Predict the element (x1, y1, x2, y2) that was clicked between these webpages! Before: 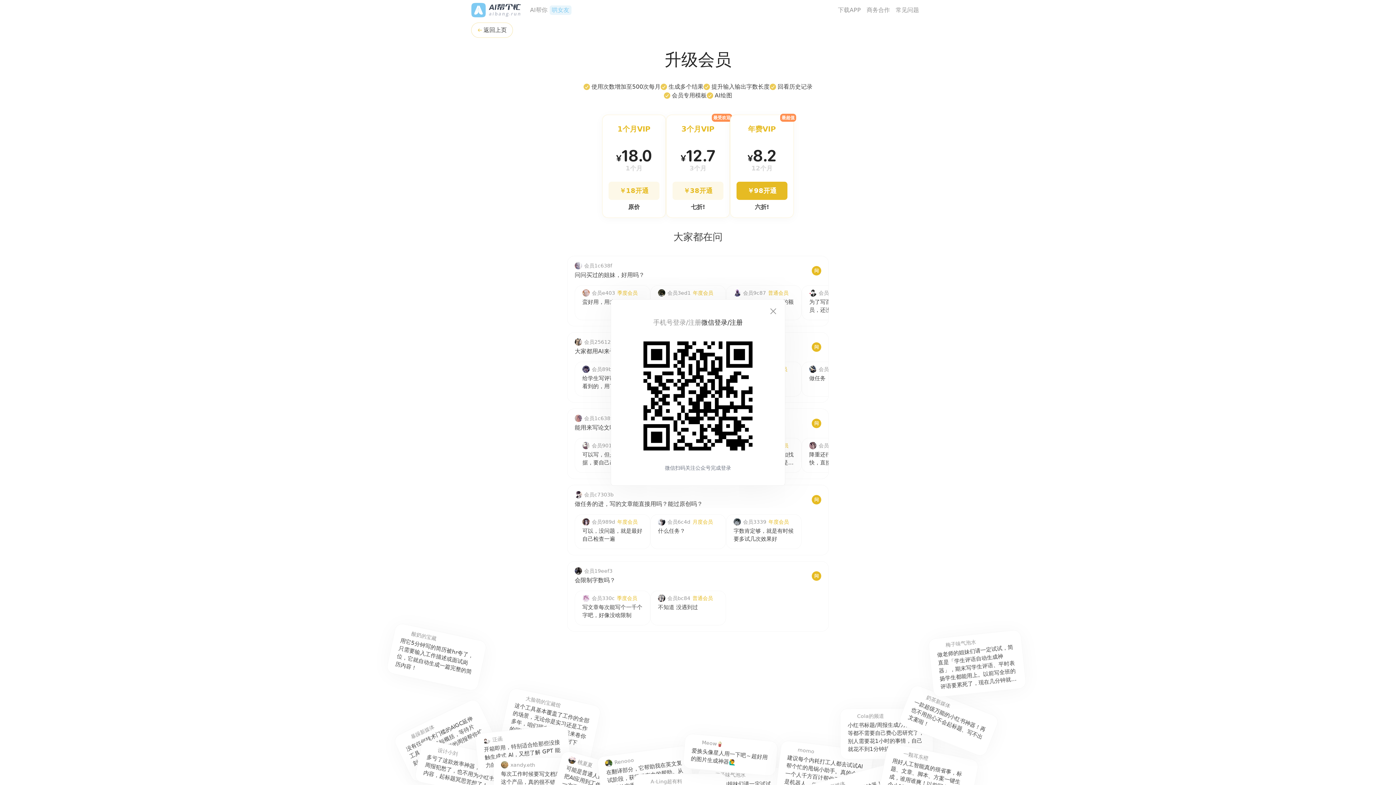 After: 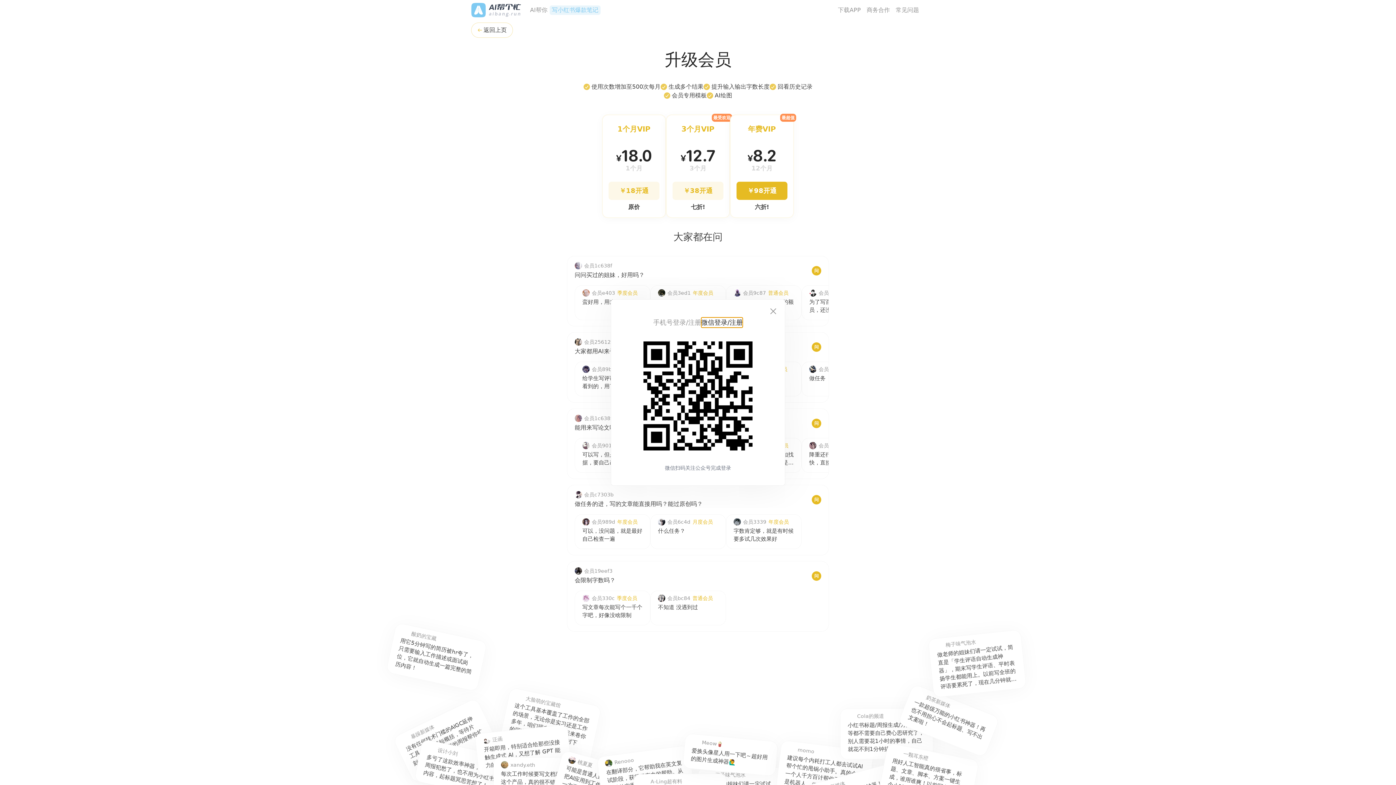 Action: label: 微信登录/注册 bbox: (701, 317, 742, 327)